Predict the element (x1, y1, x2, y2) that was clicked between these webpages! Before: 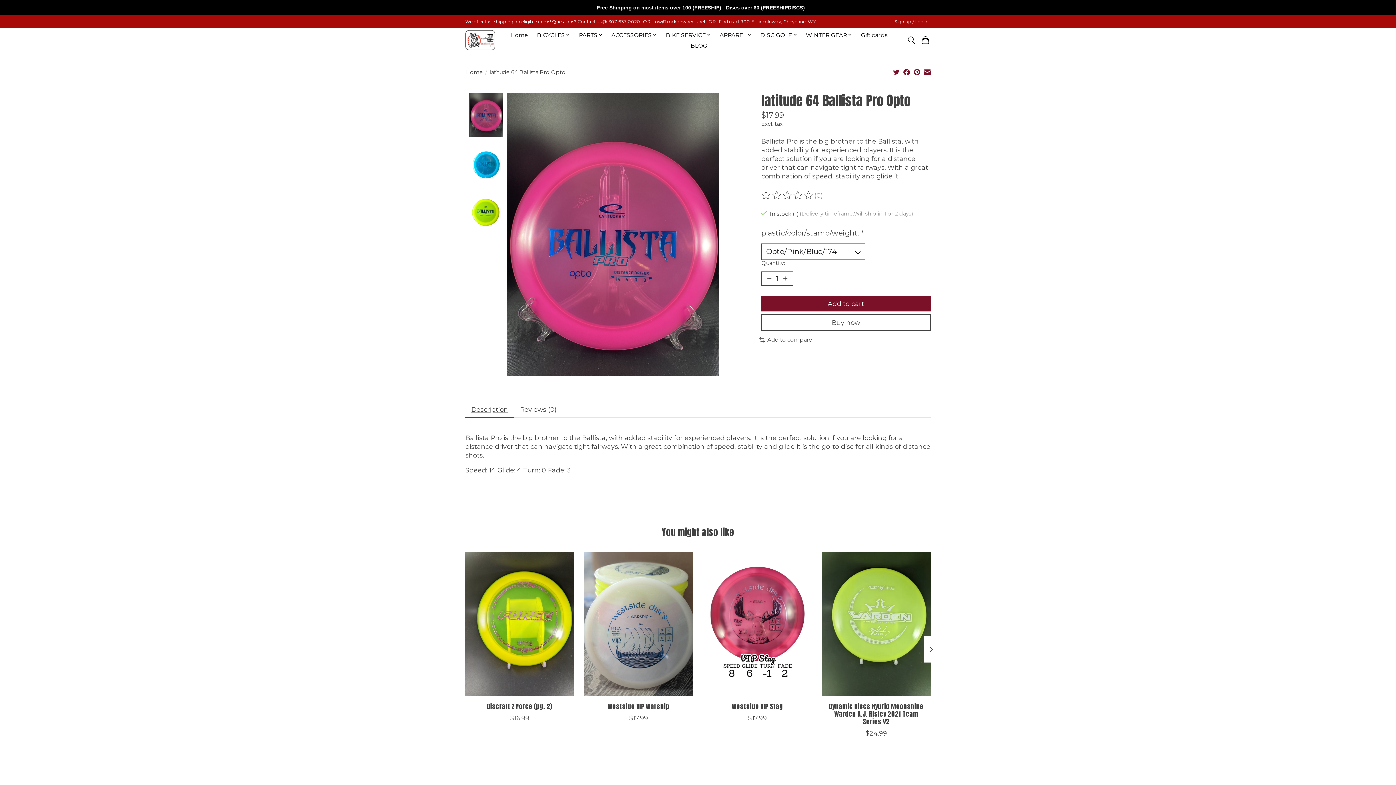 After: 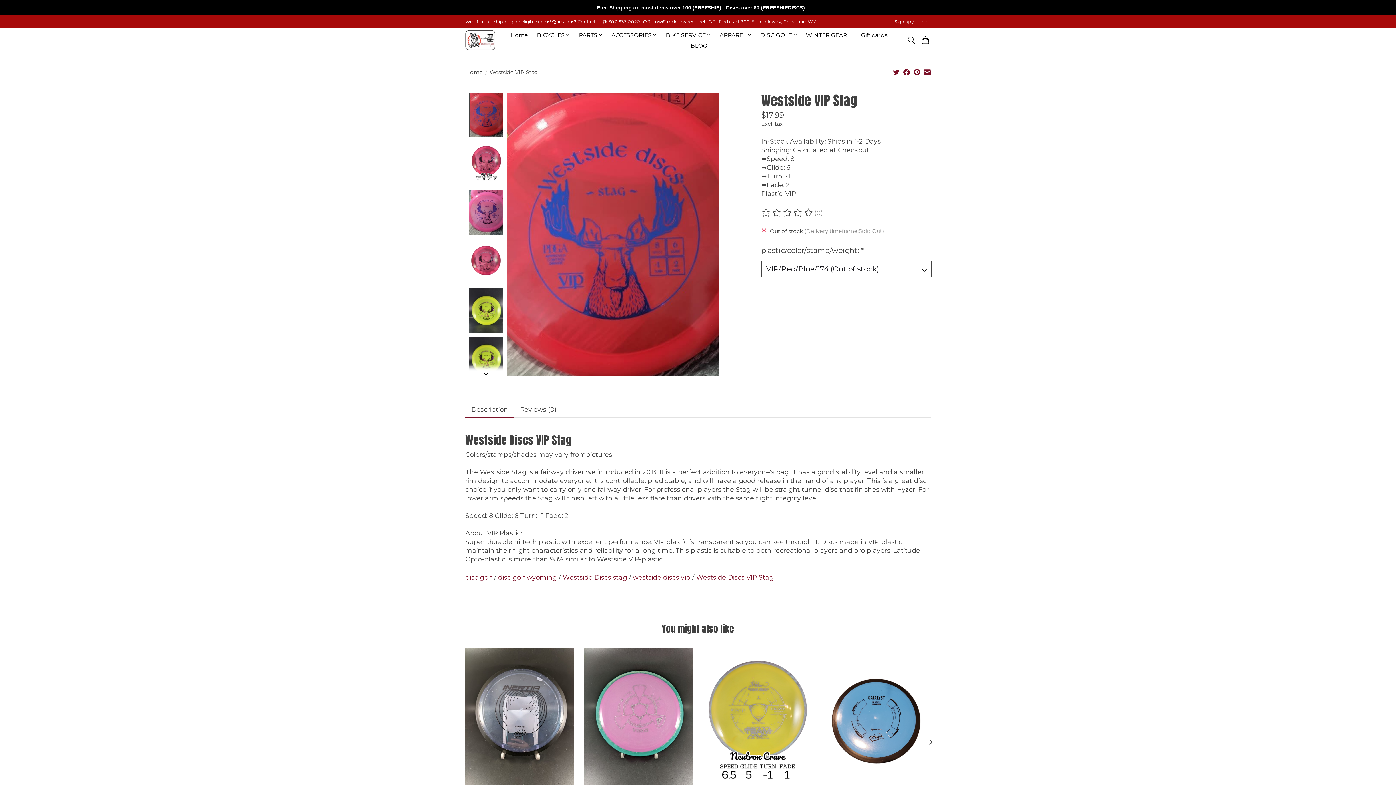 Action: label: Westside Discs Westside VIP Stag bbox: (703, 552, 812, 696)